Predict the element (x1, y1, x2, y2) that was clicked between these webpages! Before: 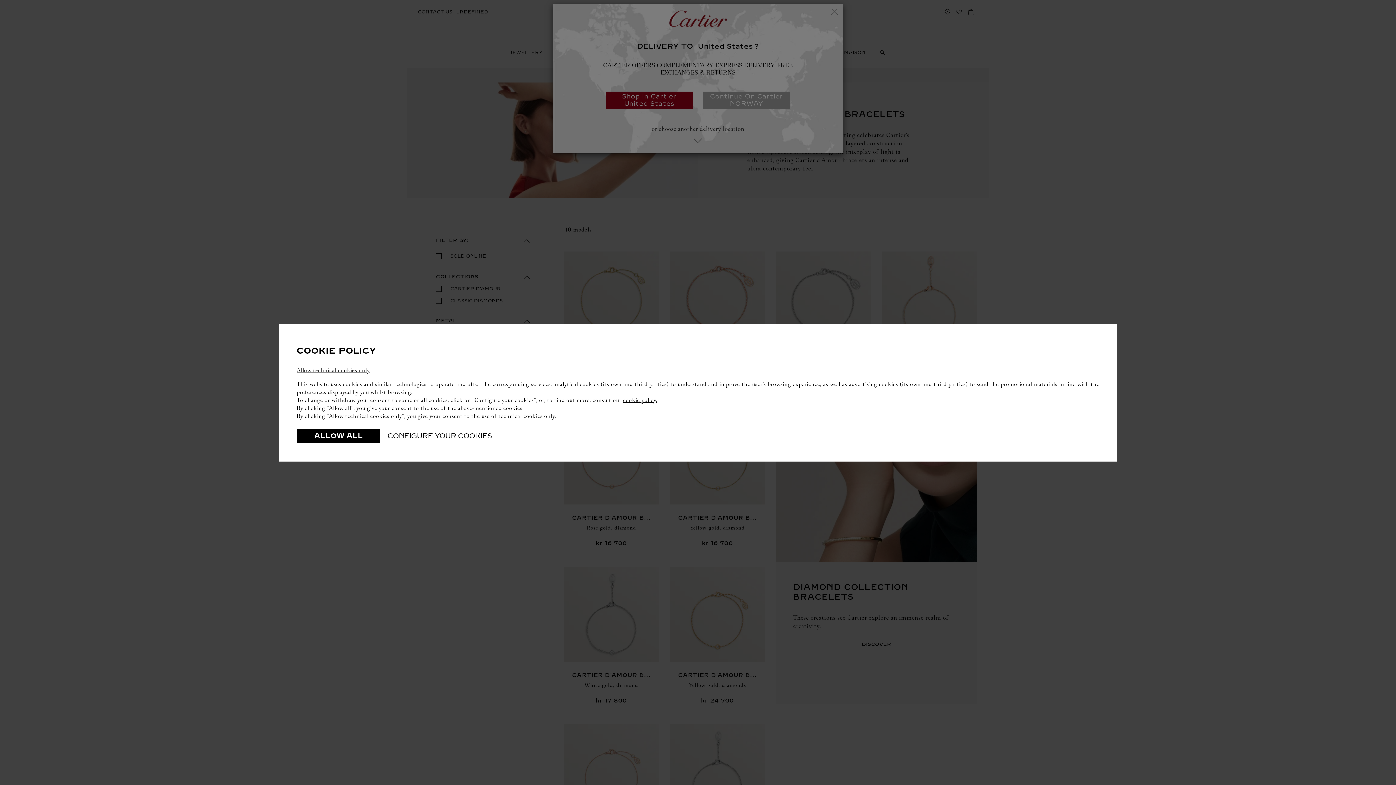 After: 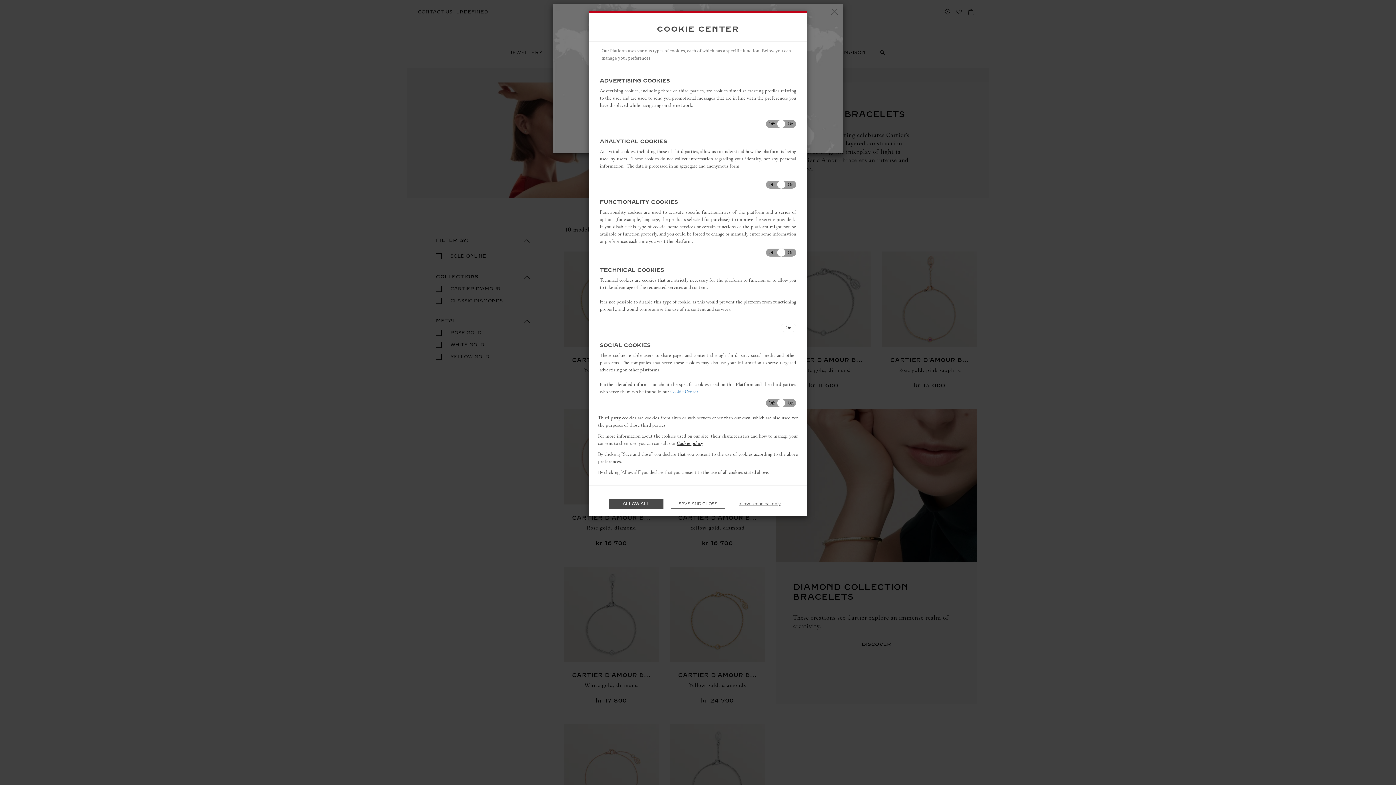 Action: bbox: (387, 428, 492, 443) label: CONFIGURE YOUR COOKIES